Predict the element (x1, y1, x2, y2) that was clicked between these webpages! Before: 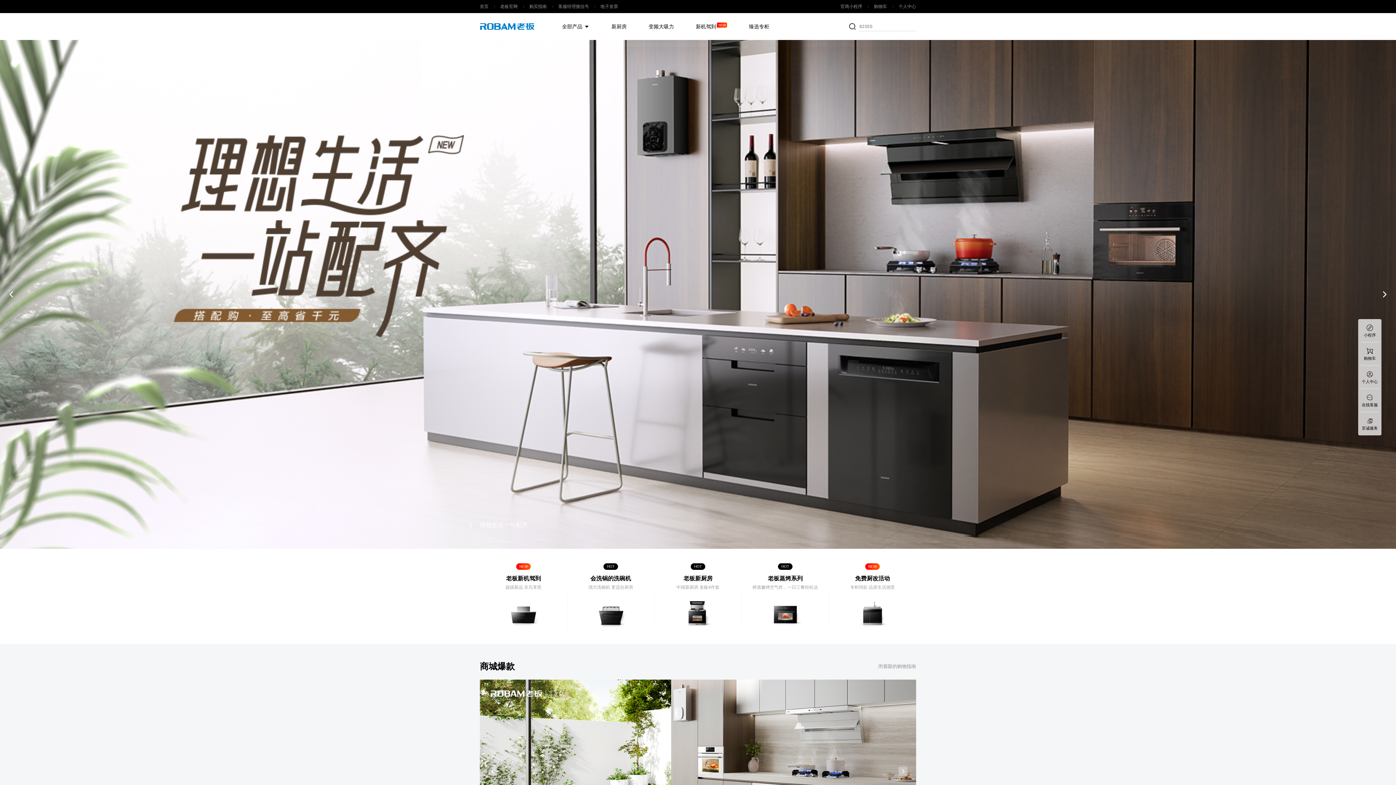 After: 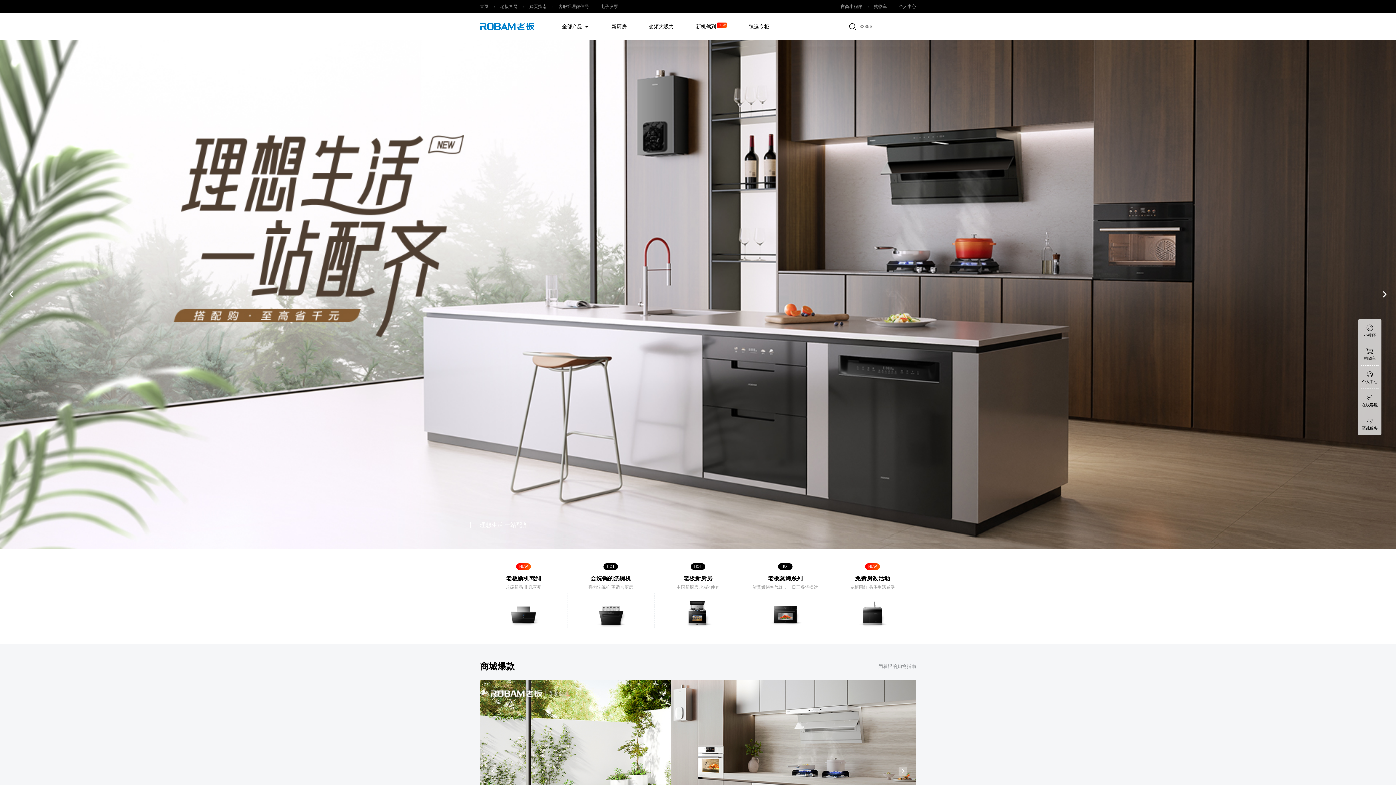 Action: label: 购买指南 bbox: (529, 4, 546, 8)